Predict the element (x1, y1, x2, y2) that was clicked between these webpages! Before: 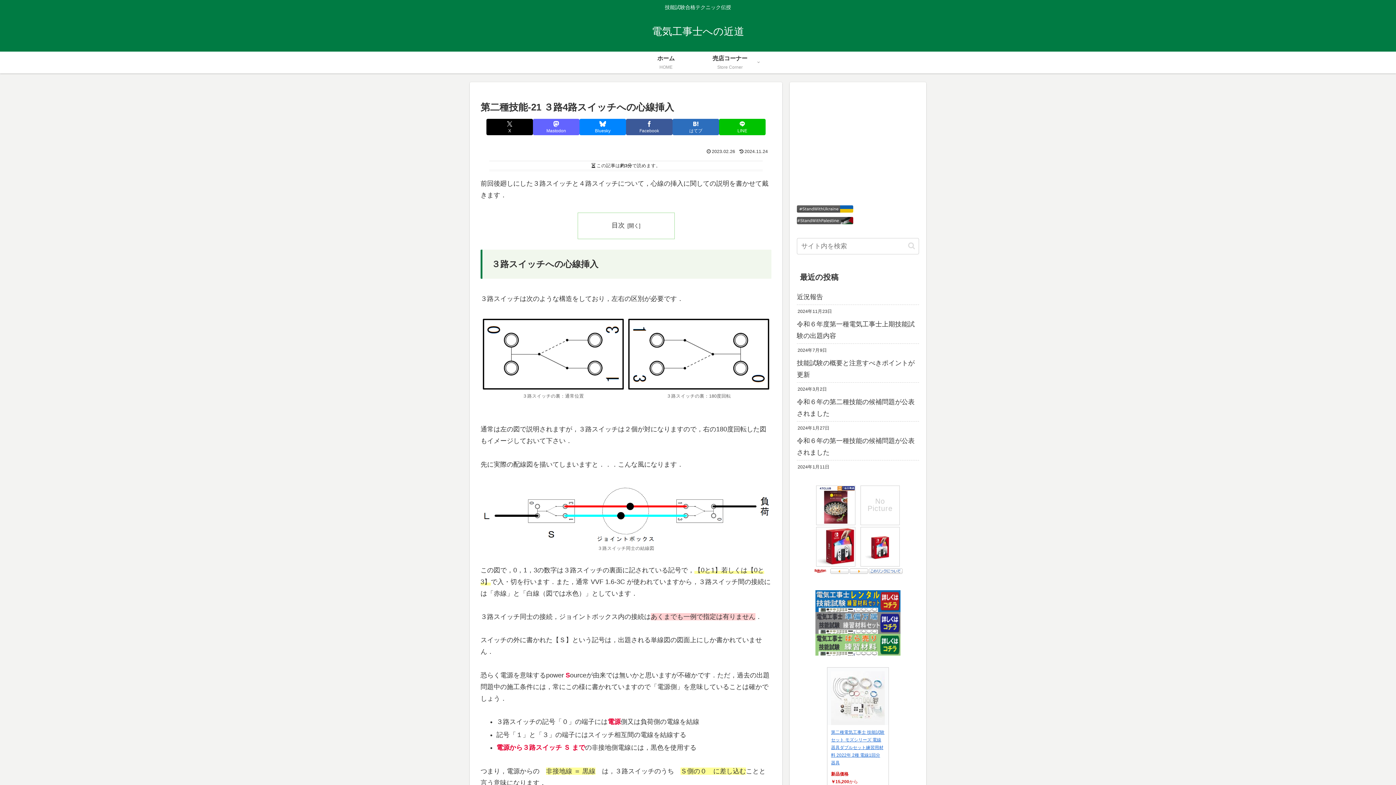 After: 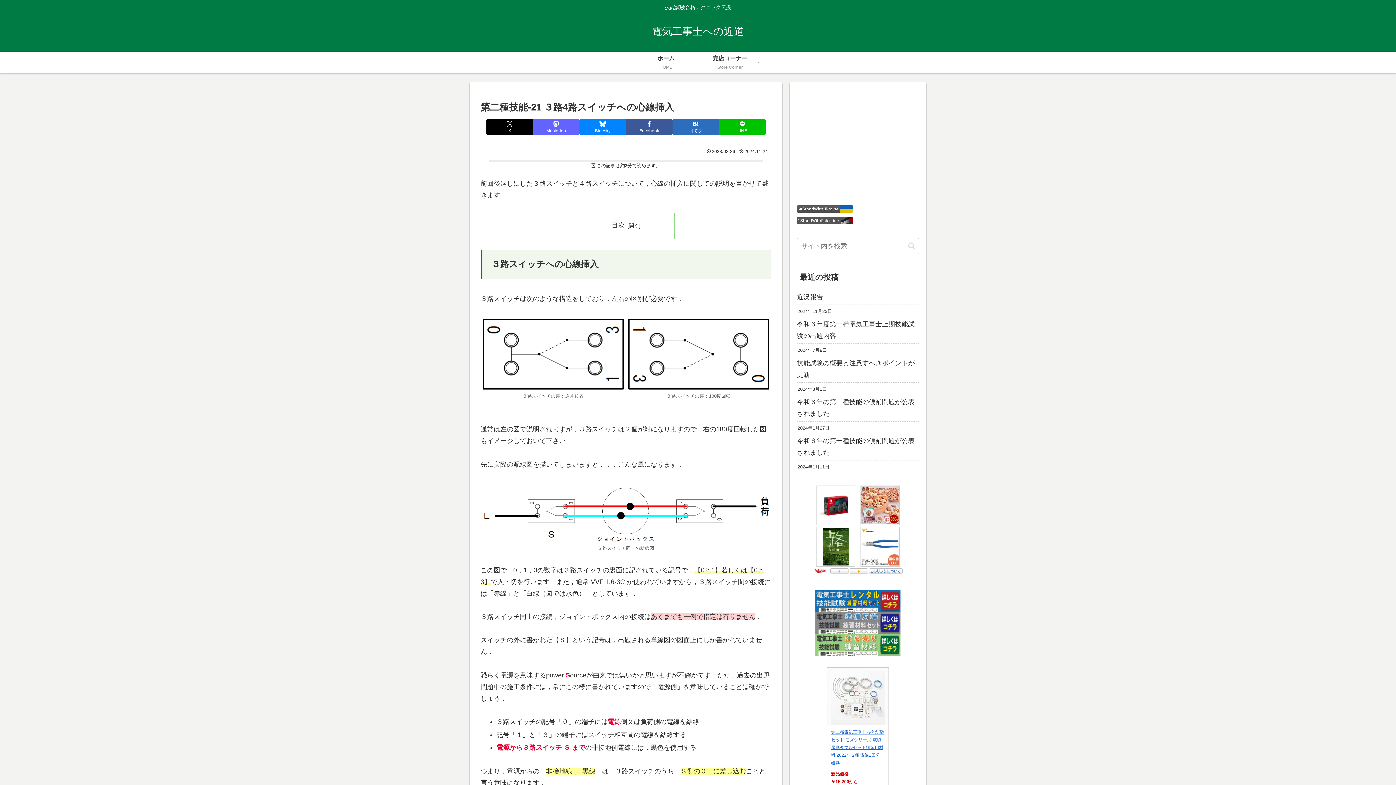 Action: bbox: (797, 205, 853, 212)